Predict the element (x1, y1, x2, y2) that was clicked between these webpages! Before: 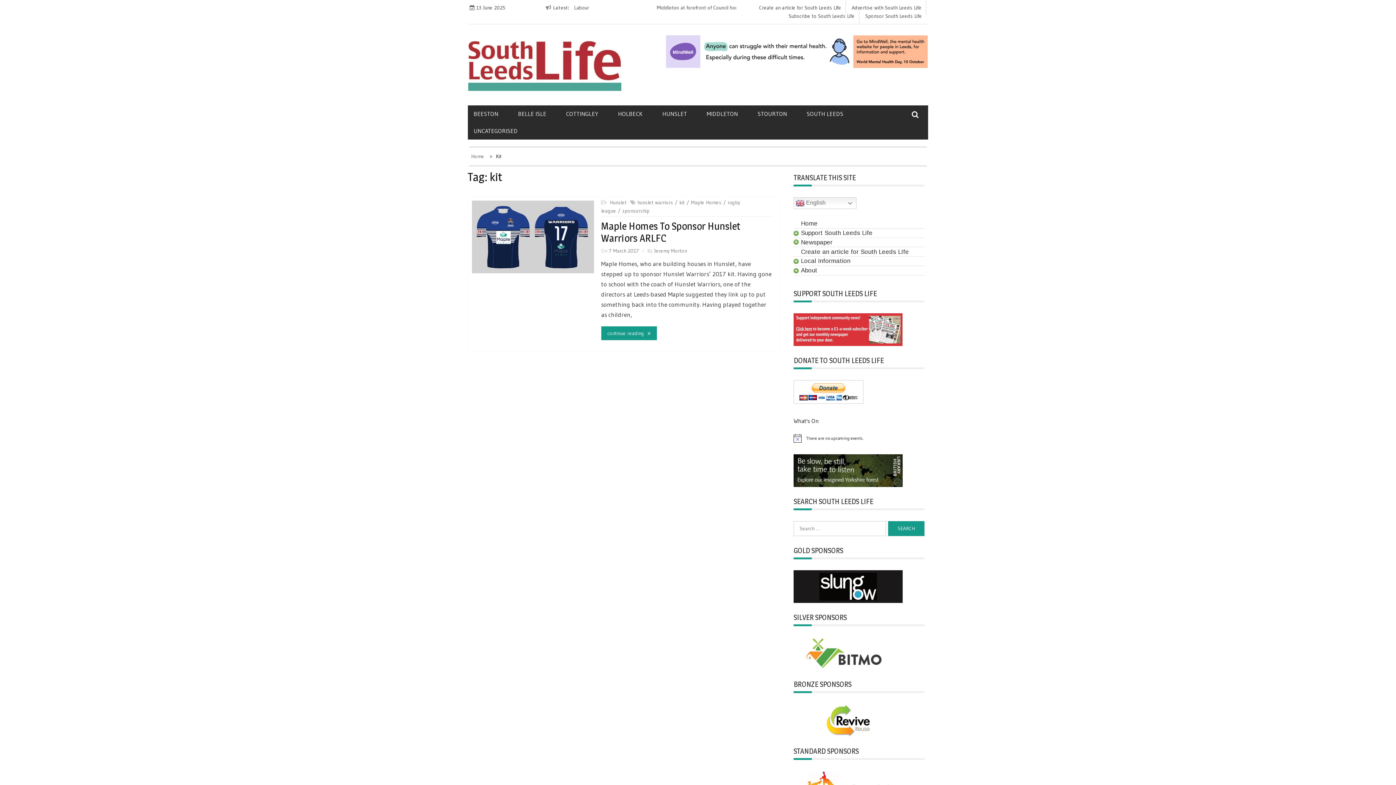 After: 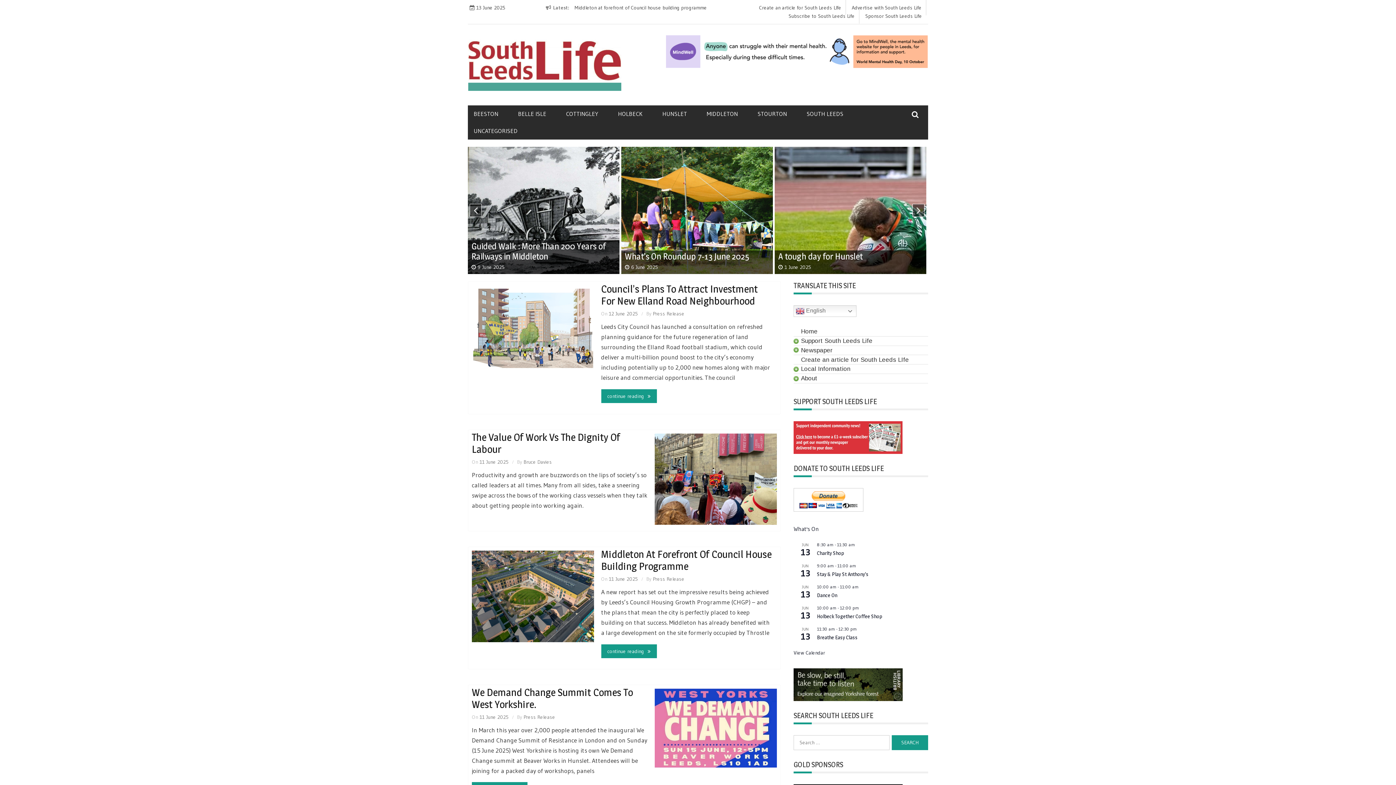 Action: bbox: (471, 153, 486, 159) label: Home